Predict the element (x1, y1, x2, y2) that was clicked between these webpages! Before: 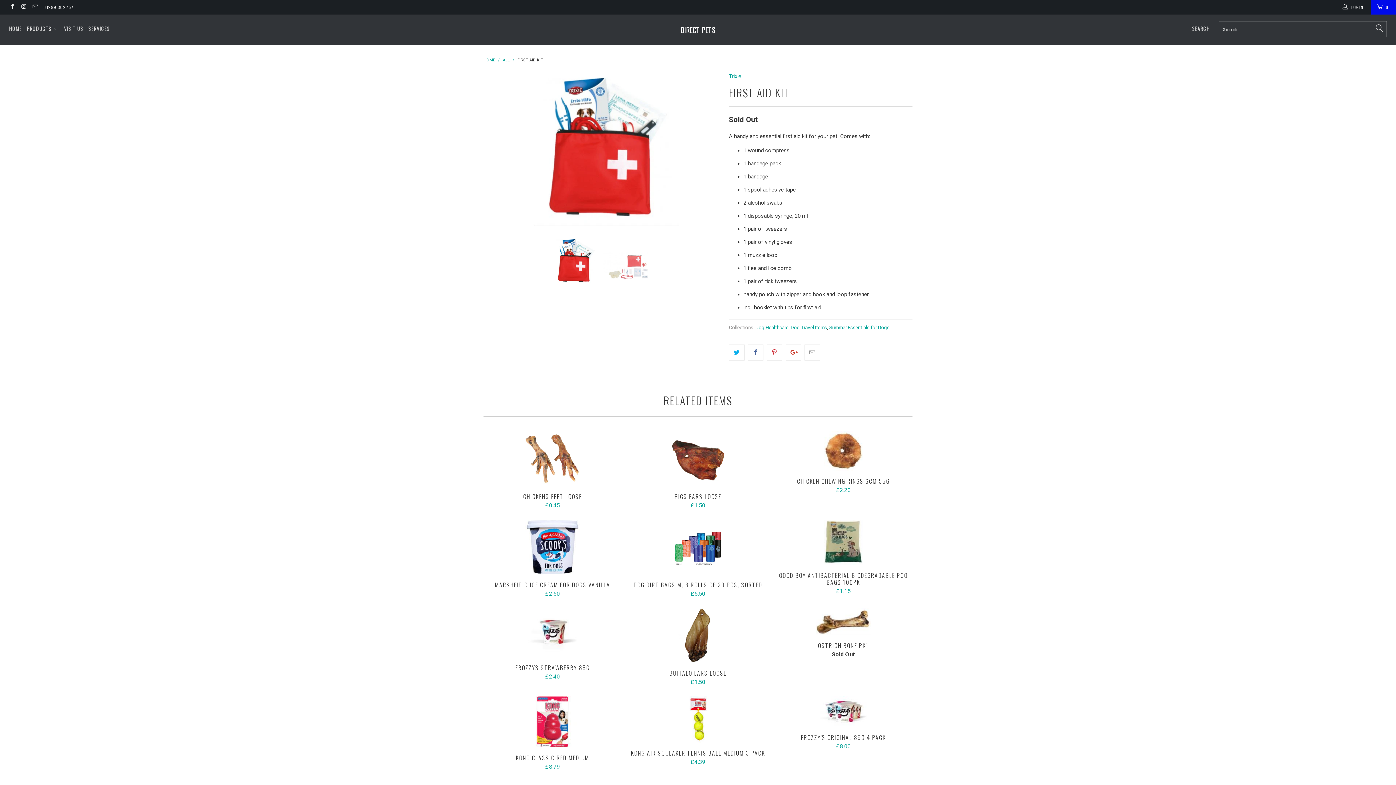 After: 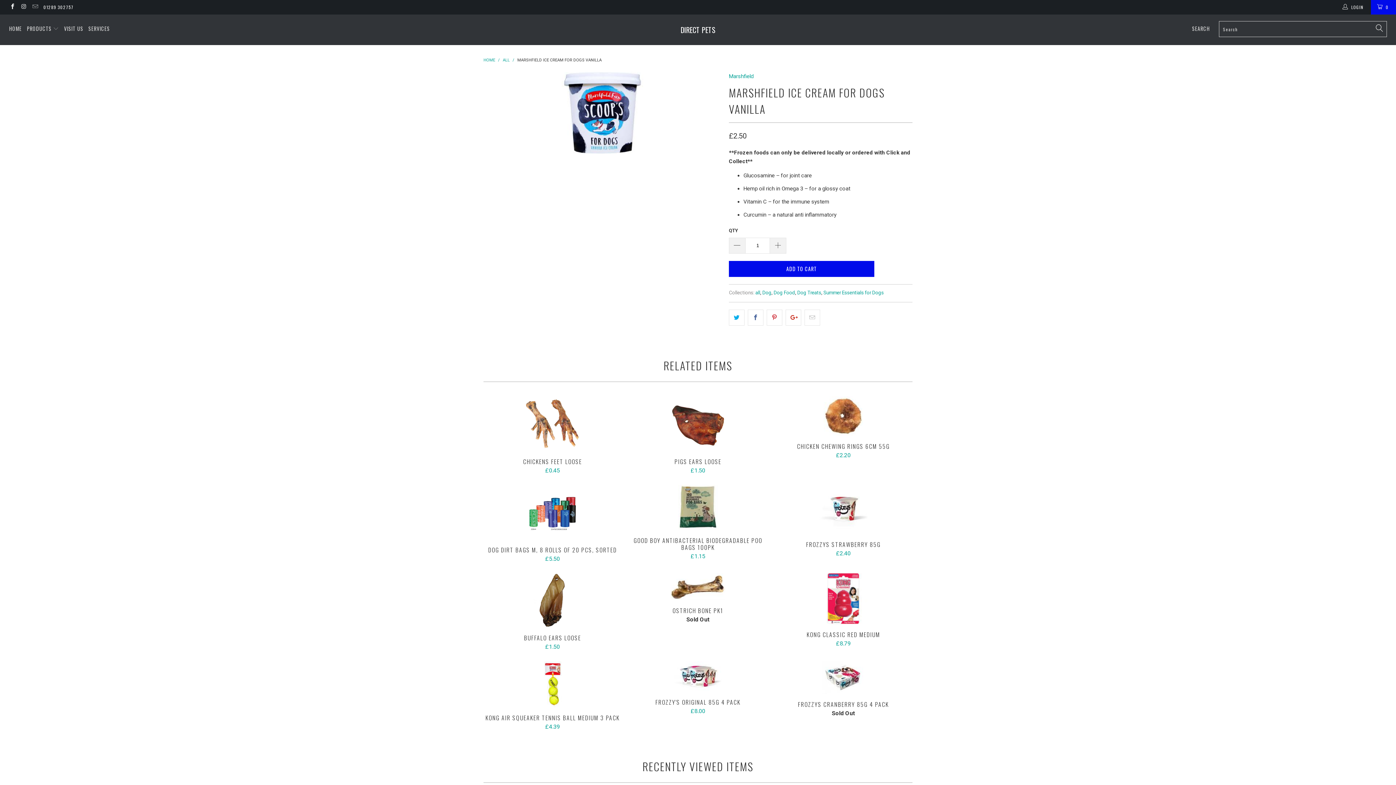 Action: bbox: (483, 520, 621, 574) label: Marshfield Ice Cream For Dogs Vanilla